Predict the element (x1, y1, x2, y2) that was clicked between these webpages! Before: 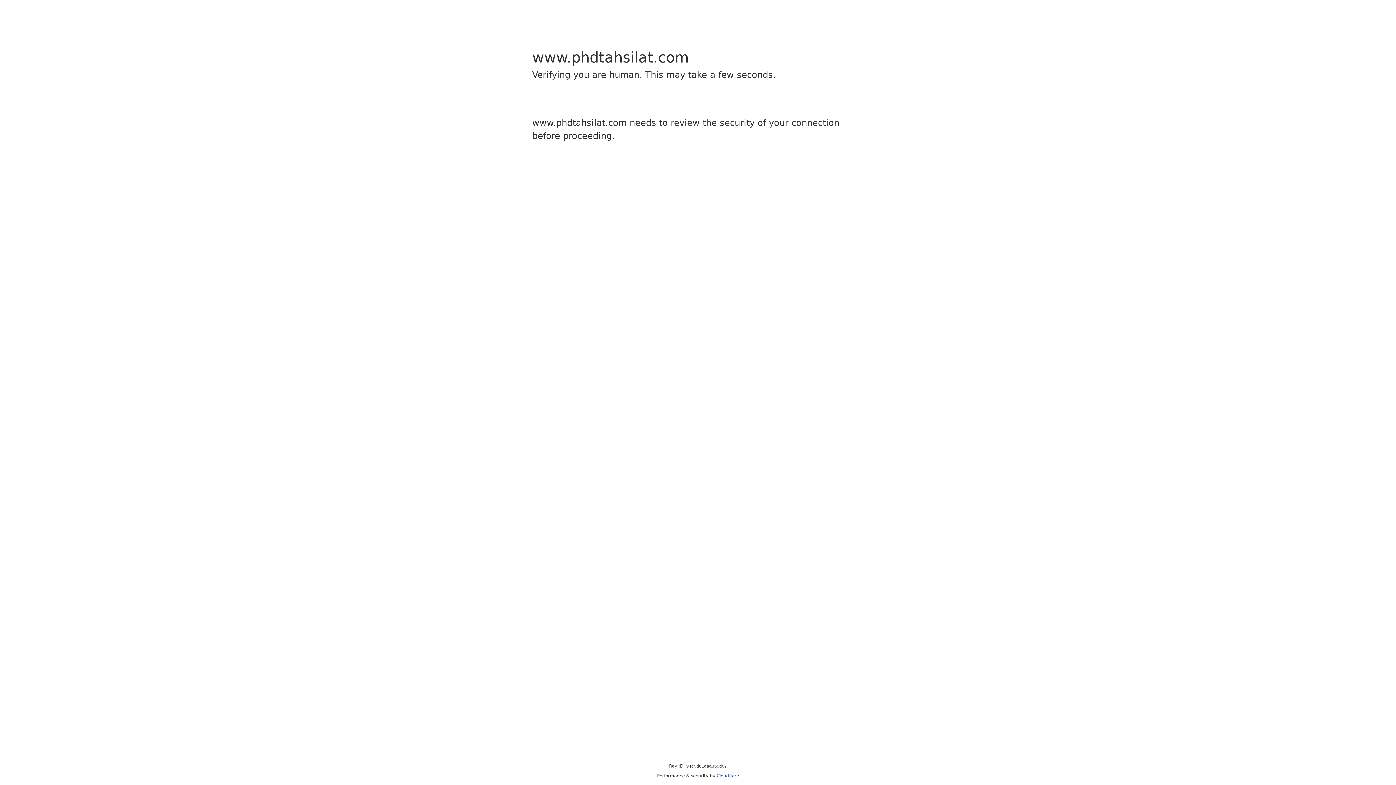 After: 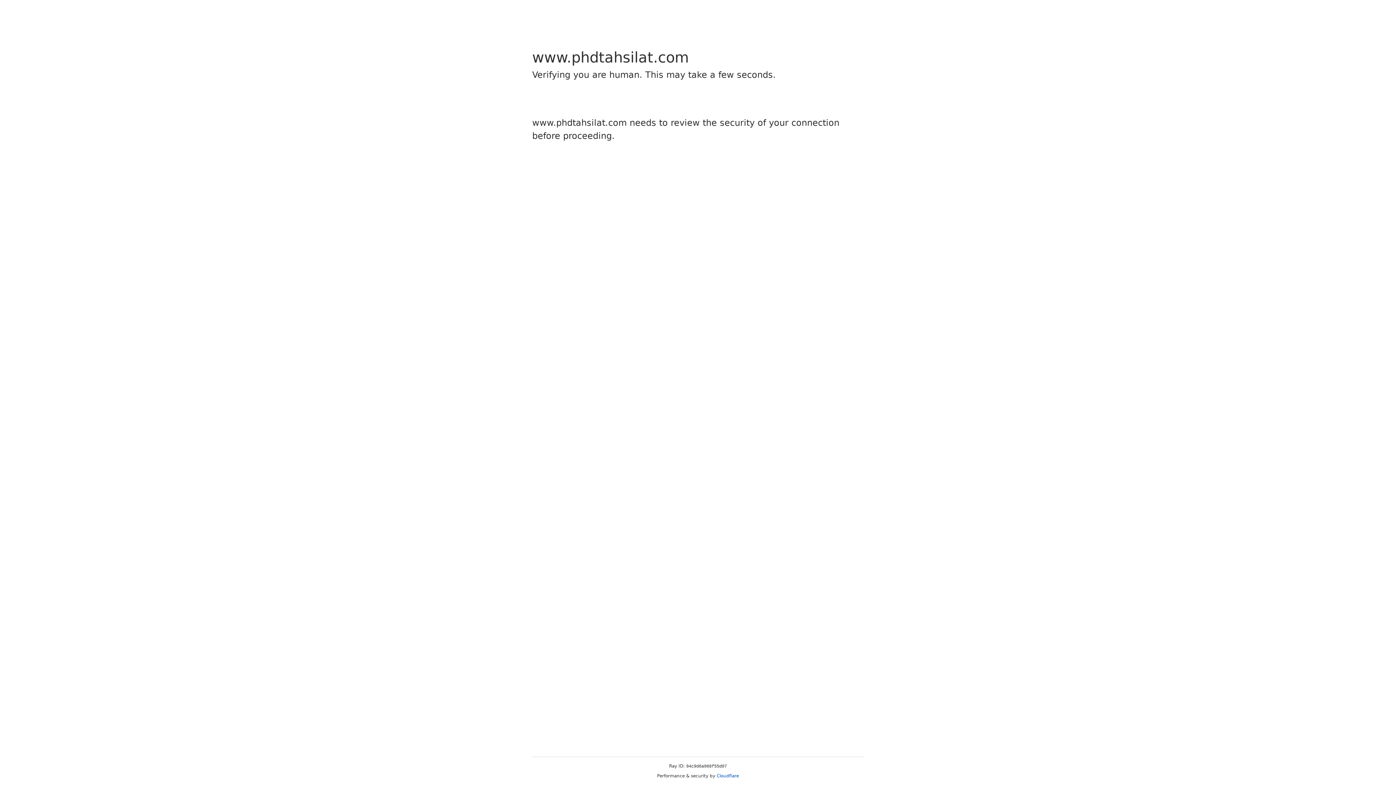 Action: bbox: (716, 773, 739, 778) label: Cloudflare